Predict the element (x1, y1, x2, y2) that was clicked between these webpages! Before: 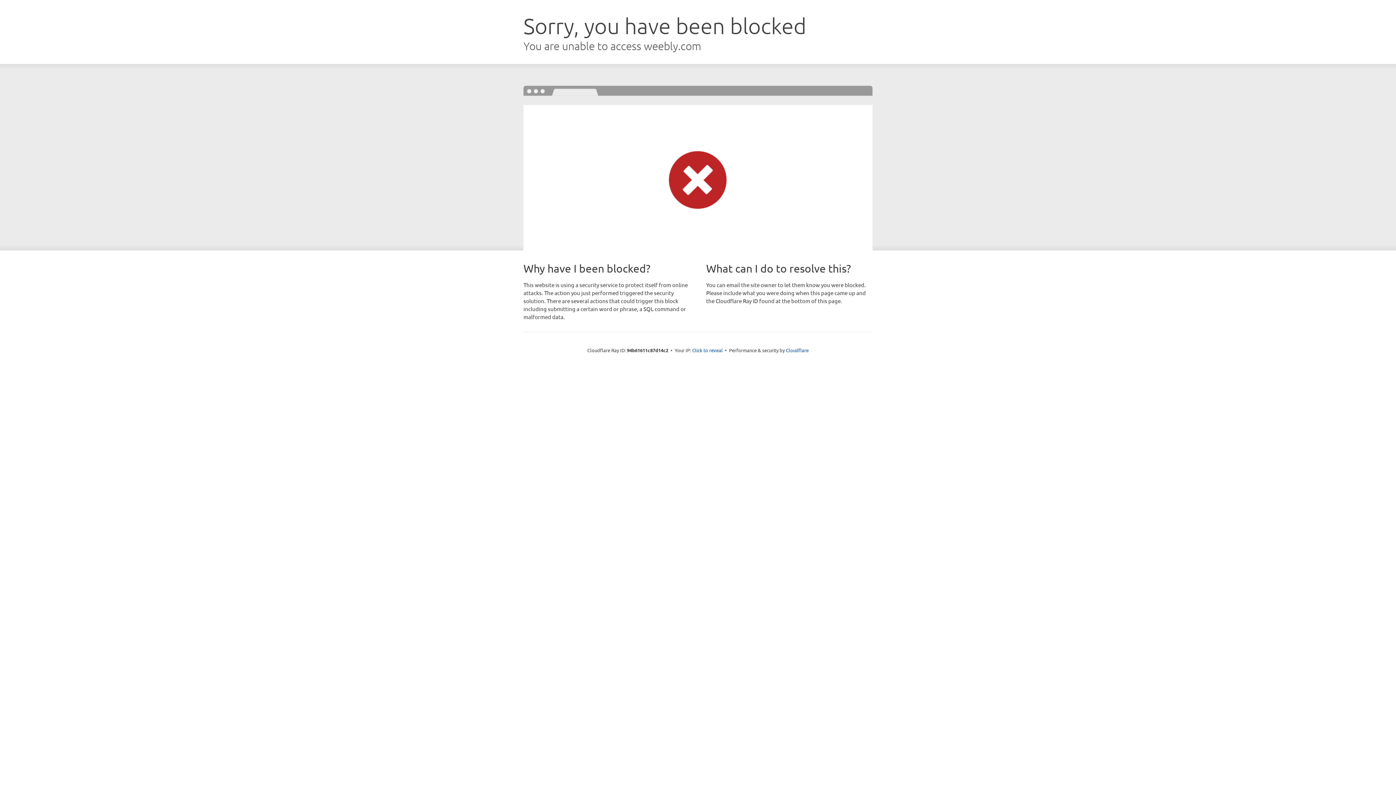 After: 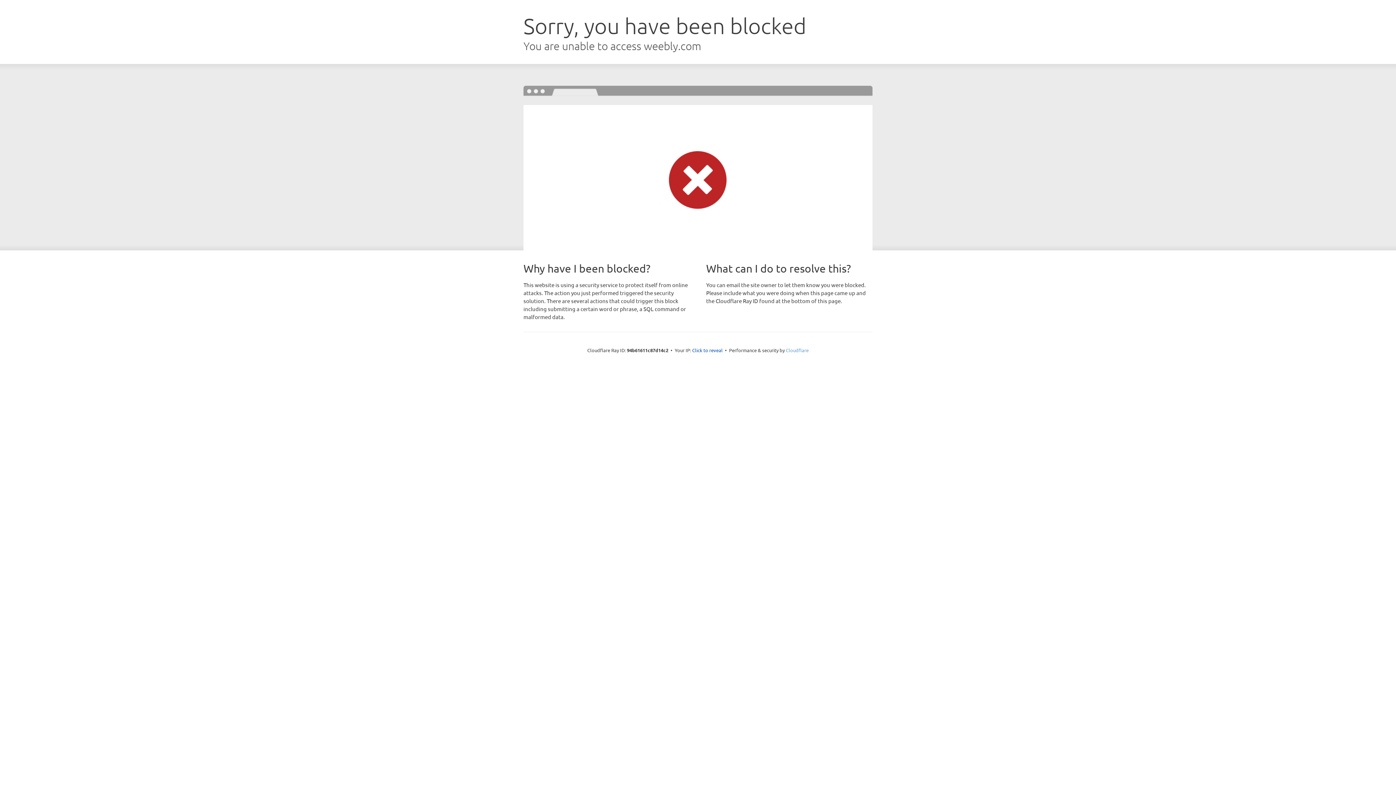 Action: bbox: (786, 347, 808, 353) label: Cloudflare